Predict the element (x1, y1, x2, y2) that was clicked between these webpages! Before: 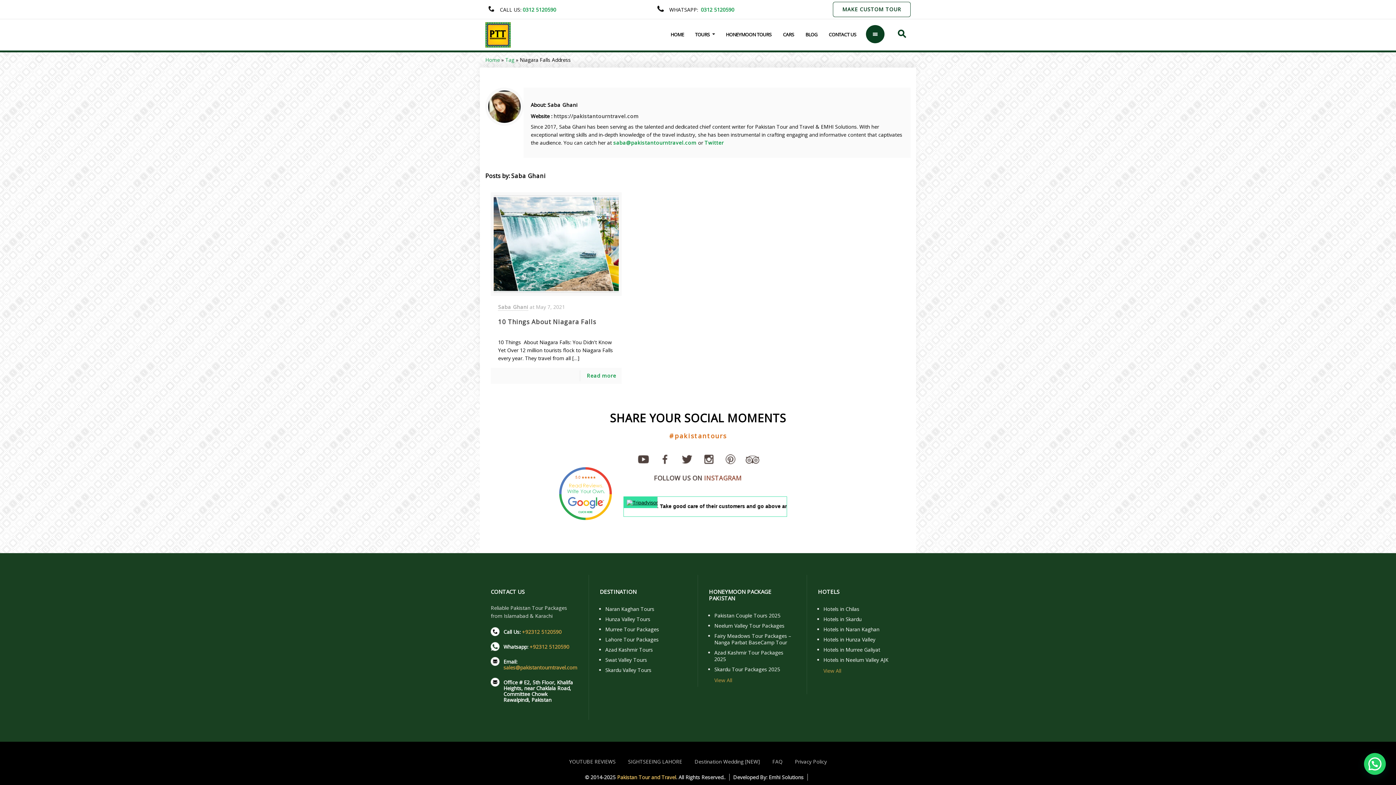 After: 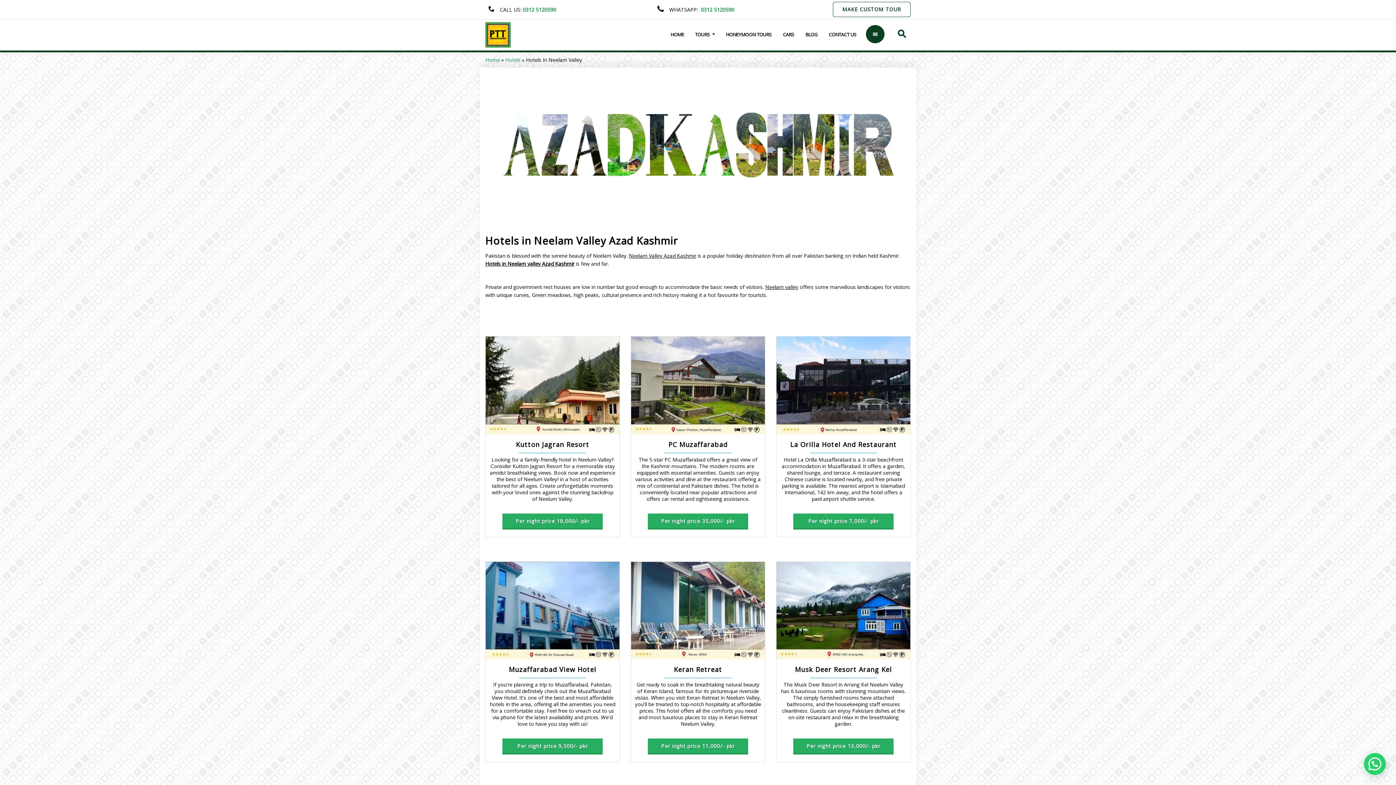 Action: label: Hotels in Neelum Valley AJK bbox: (823, 656, 888, 663)